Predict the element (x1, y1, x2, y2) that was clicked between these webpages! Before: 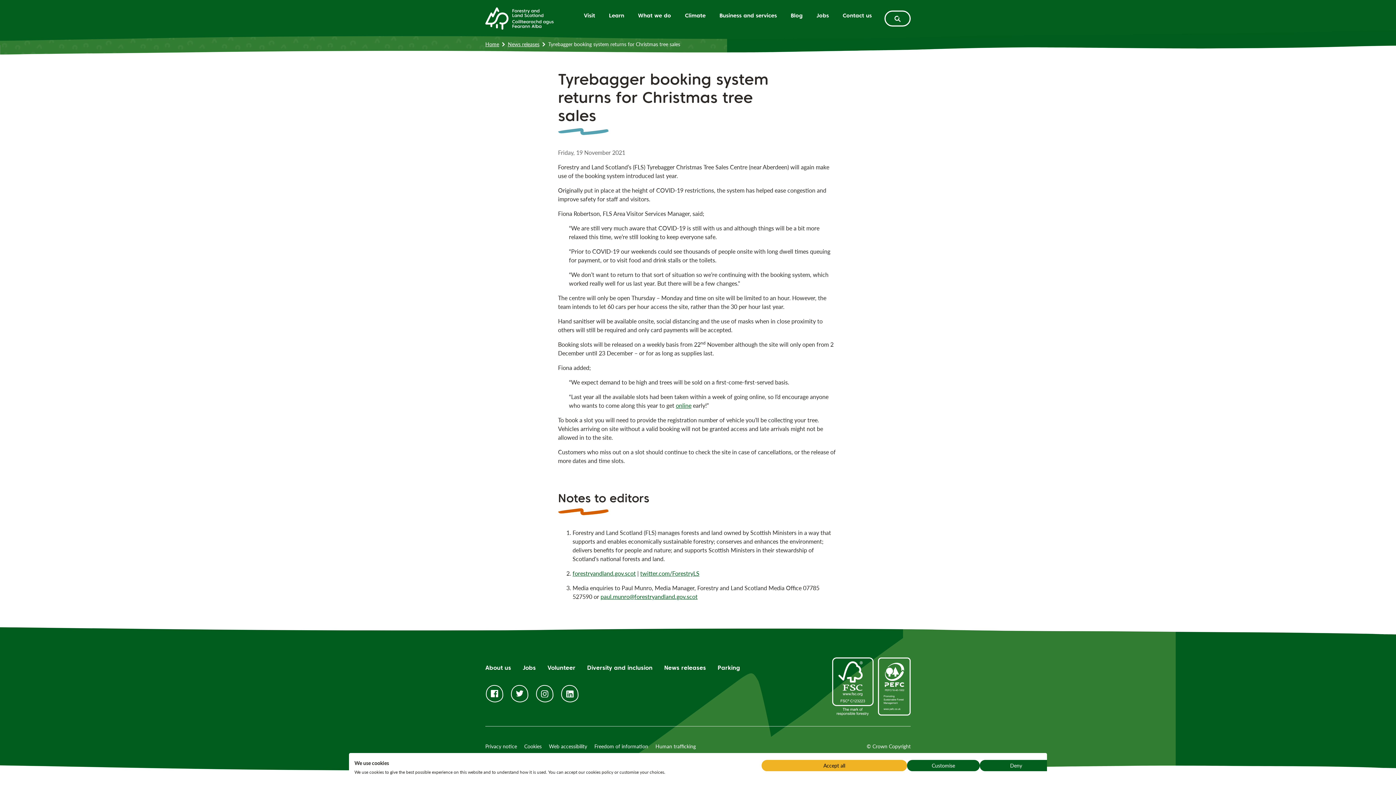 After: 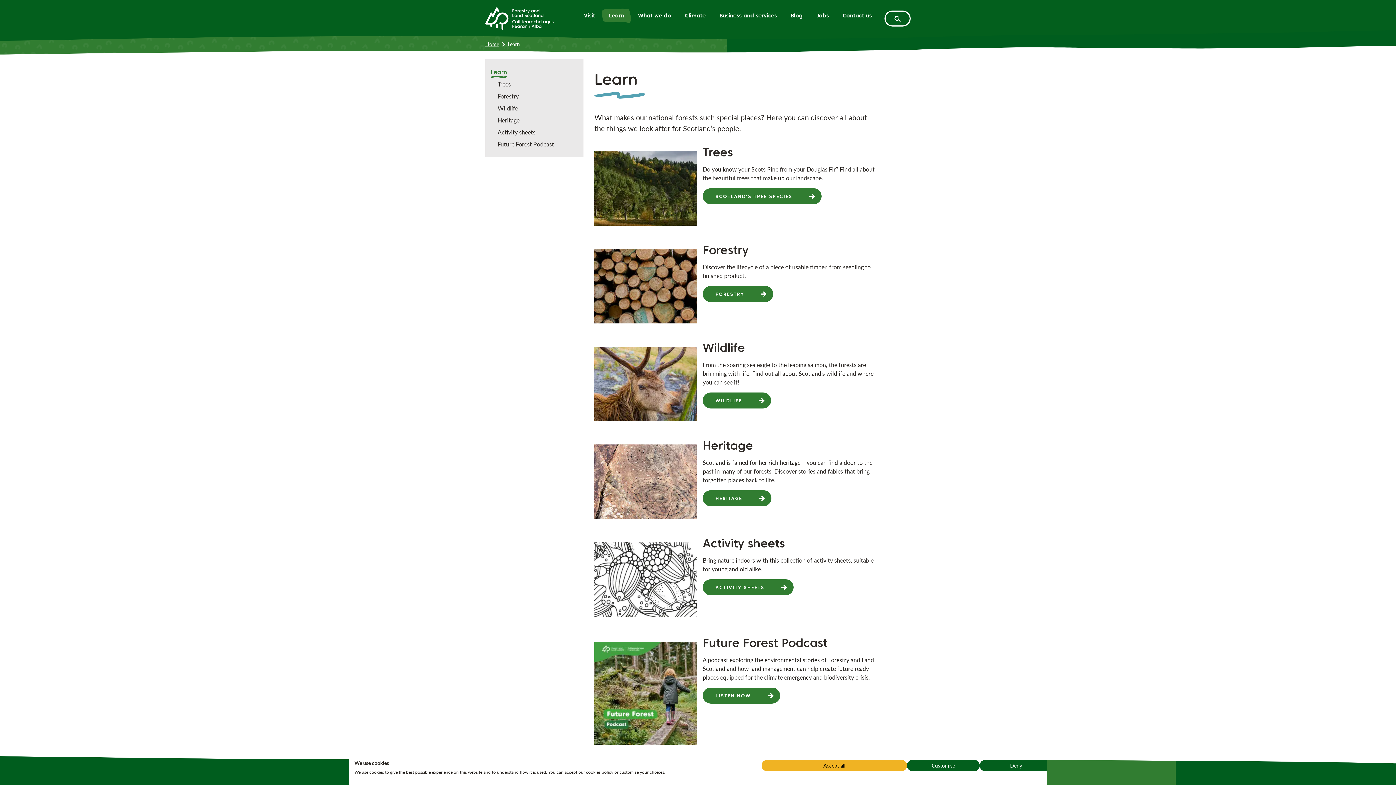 Action: label: Learn bbox: (602, 8, 631, 22)